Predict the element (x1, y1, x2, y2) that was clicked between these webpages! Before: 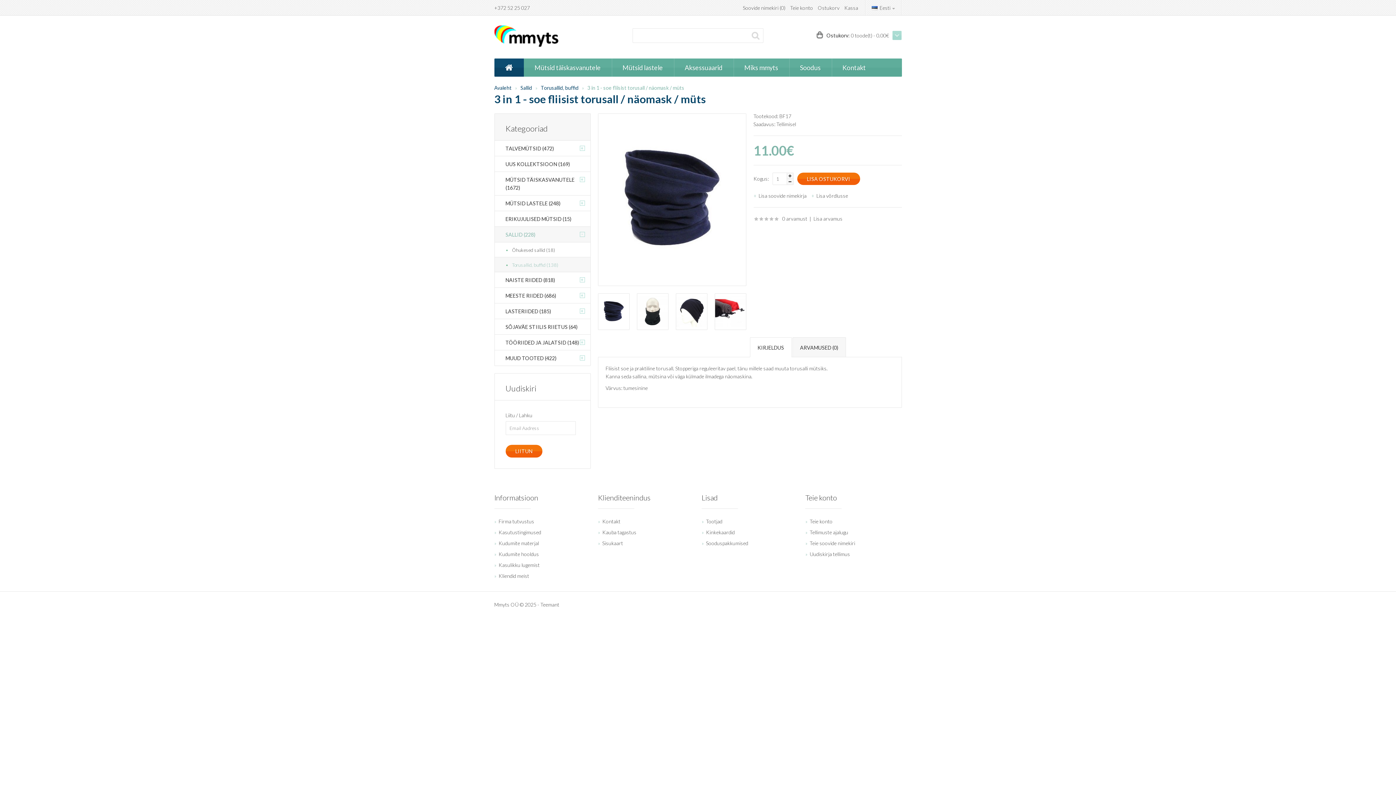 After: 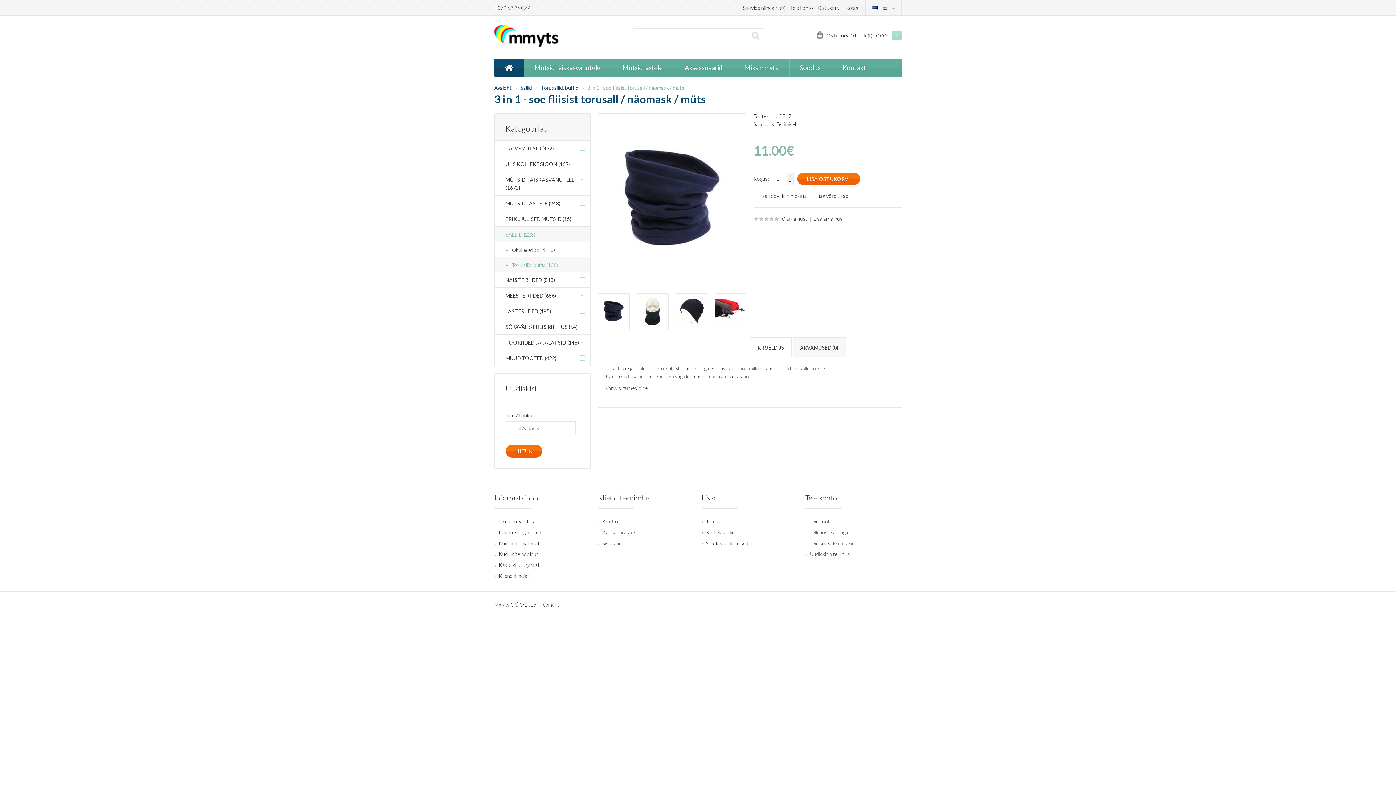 Action: bbox: (598, 293, 629, 330)